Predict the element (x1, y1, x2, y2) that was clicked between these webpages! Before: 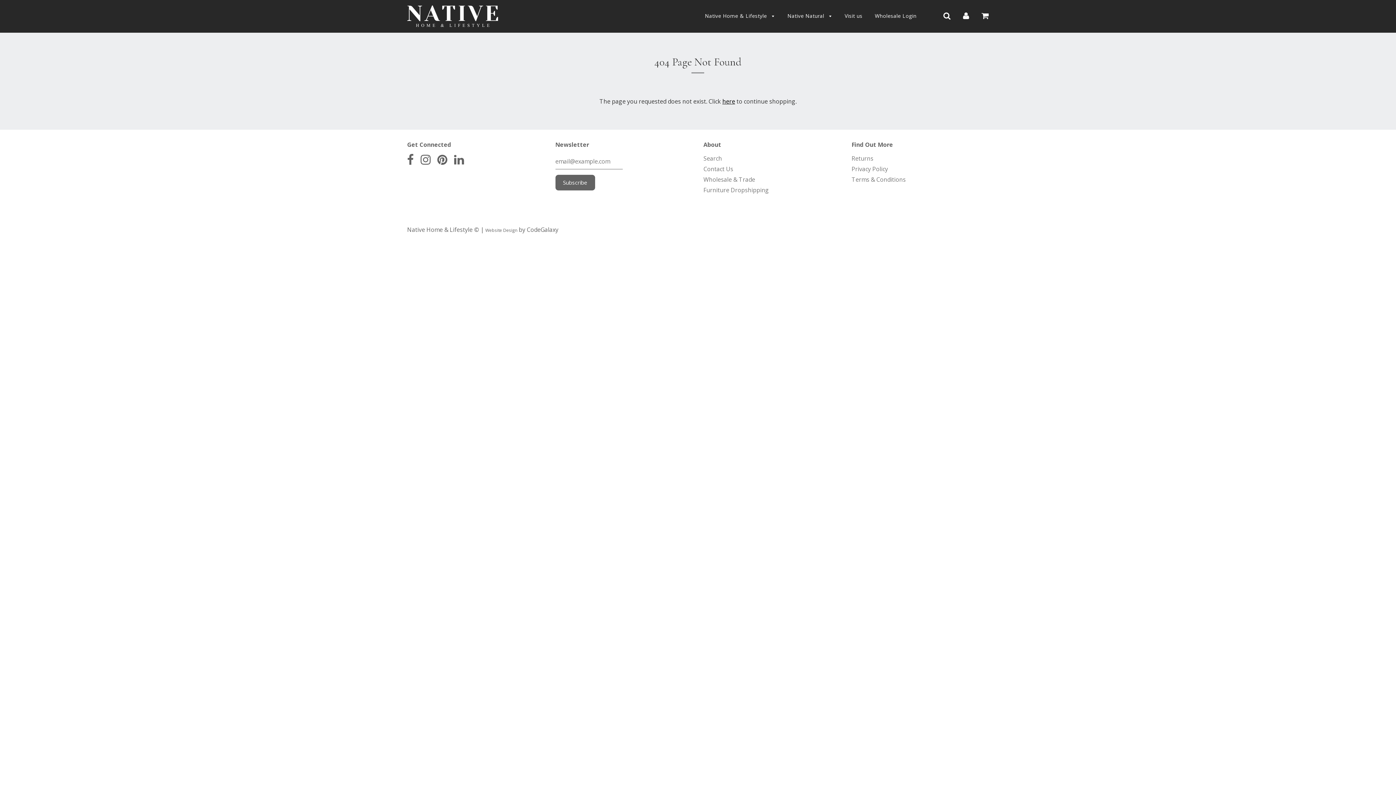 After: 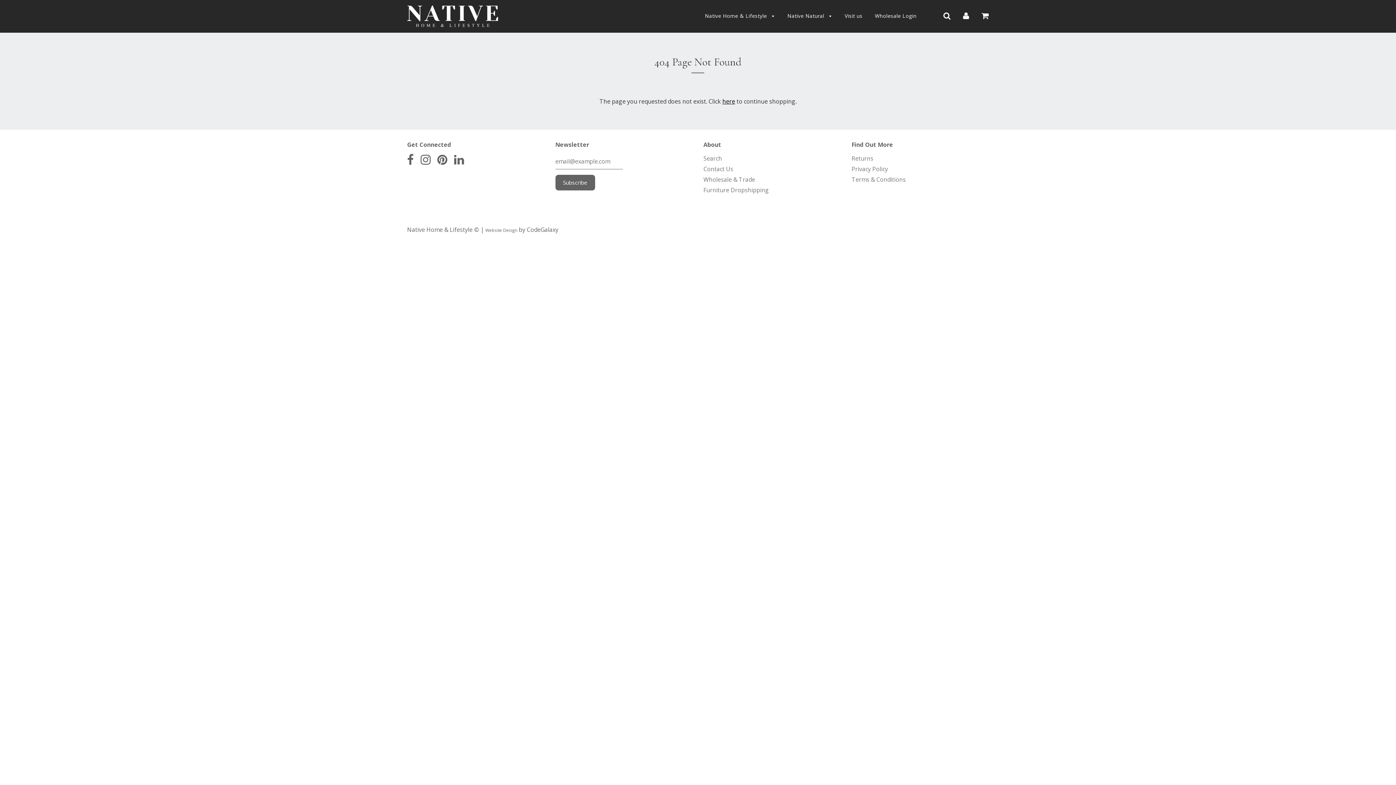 Action: bbox: (963, 11, 969, 19) label: Log in